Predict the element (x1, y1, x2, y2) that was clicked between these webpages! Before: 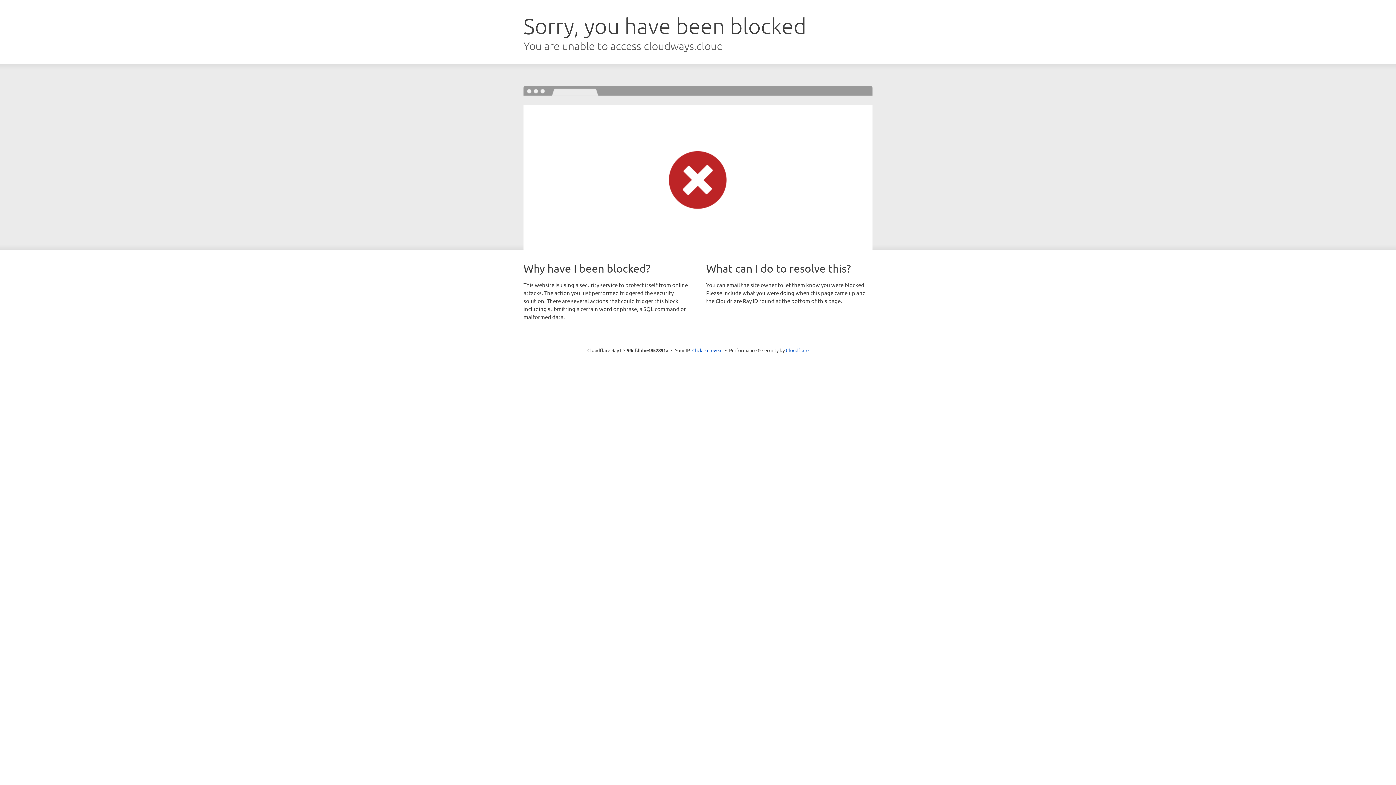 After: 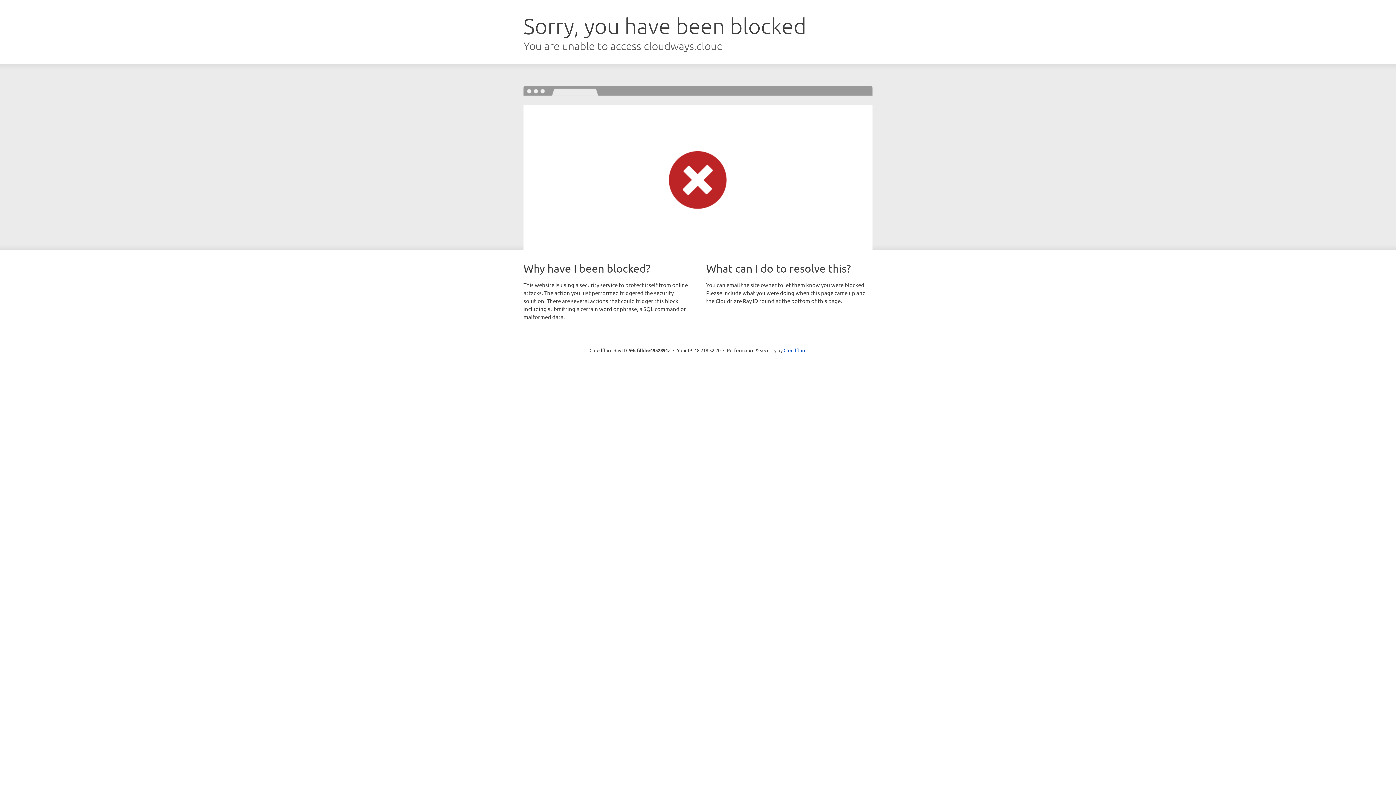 Action: label: Click to reveal bbox: (692, 346, 722, 353)